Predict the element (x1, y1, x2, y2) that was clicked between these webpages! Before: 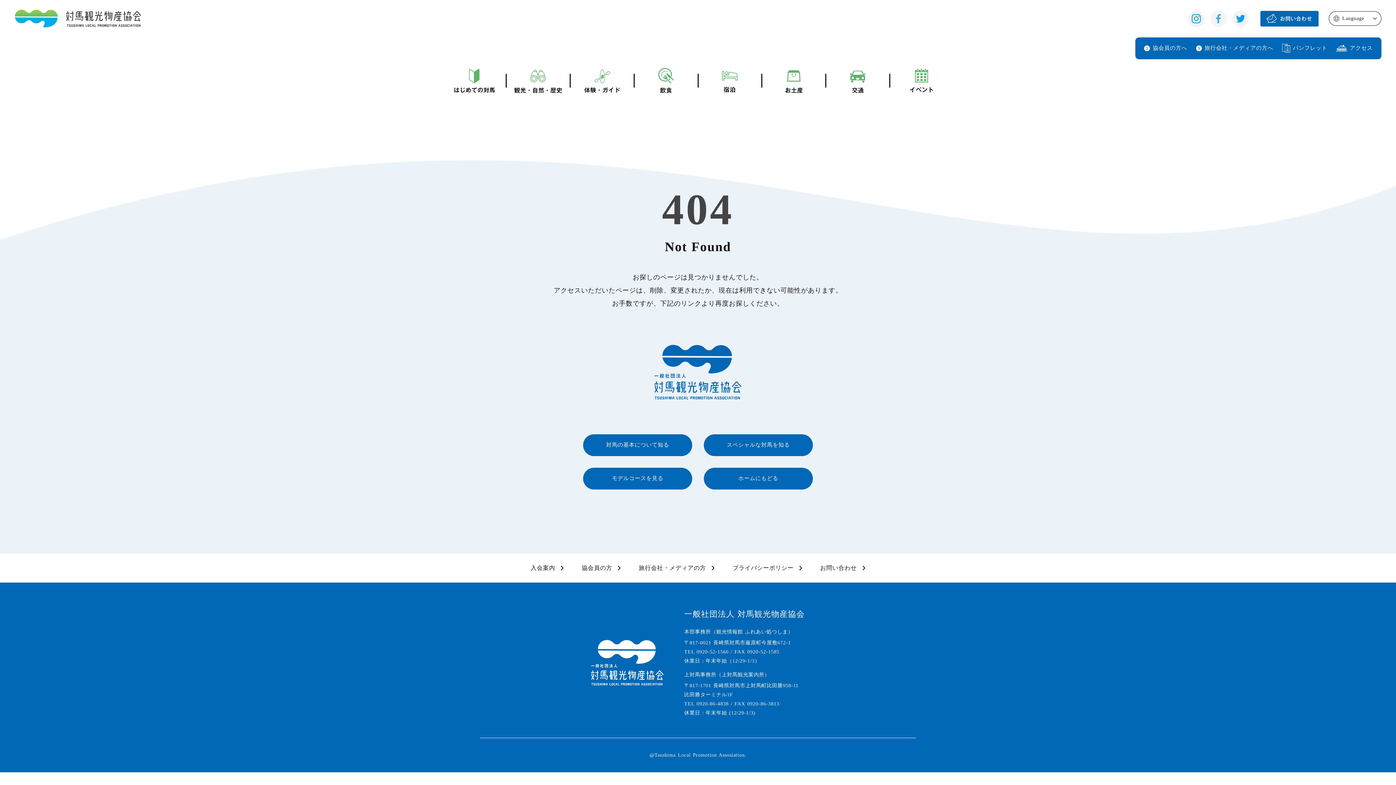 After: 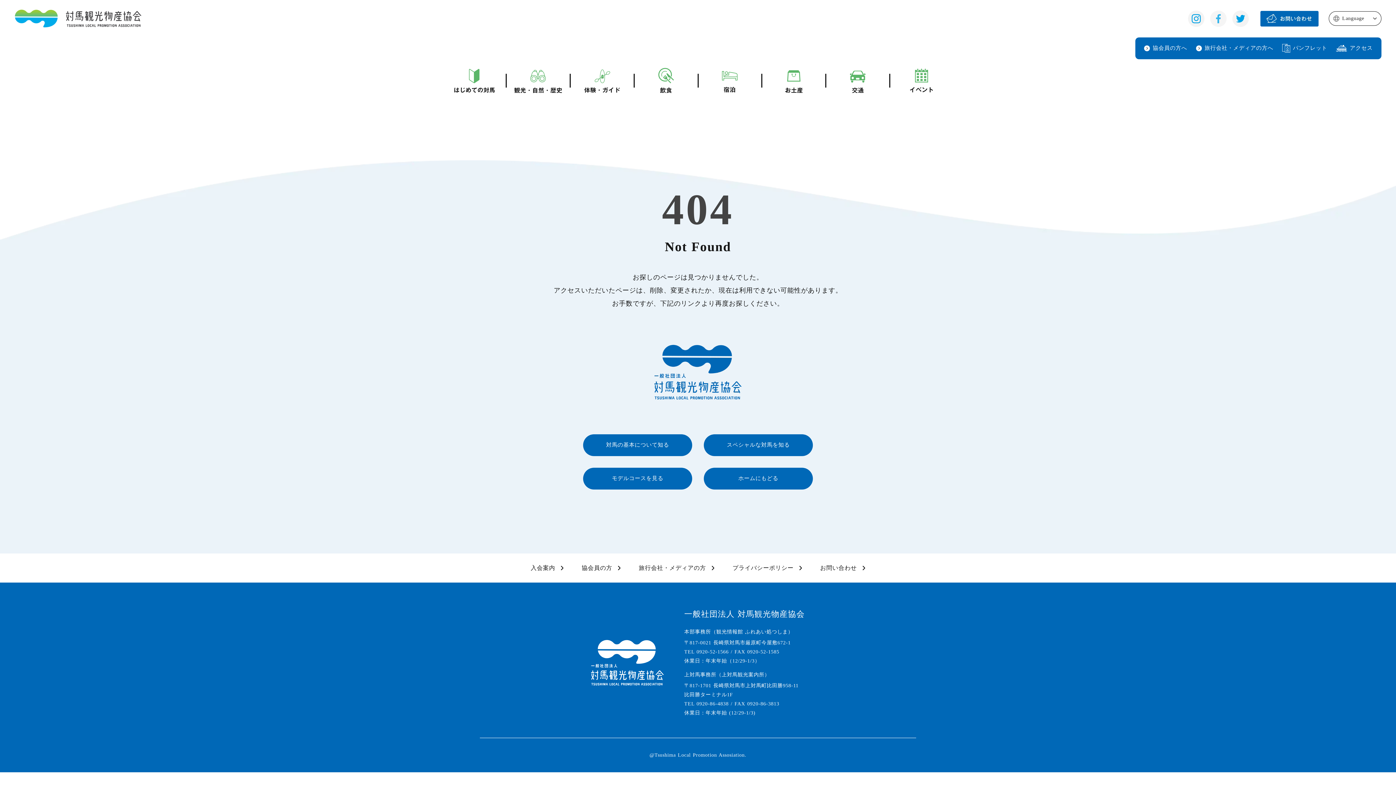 Action: bbox: (1210, 10, 1226, 26) label: Facebookを開く